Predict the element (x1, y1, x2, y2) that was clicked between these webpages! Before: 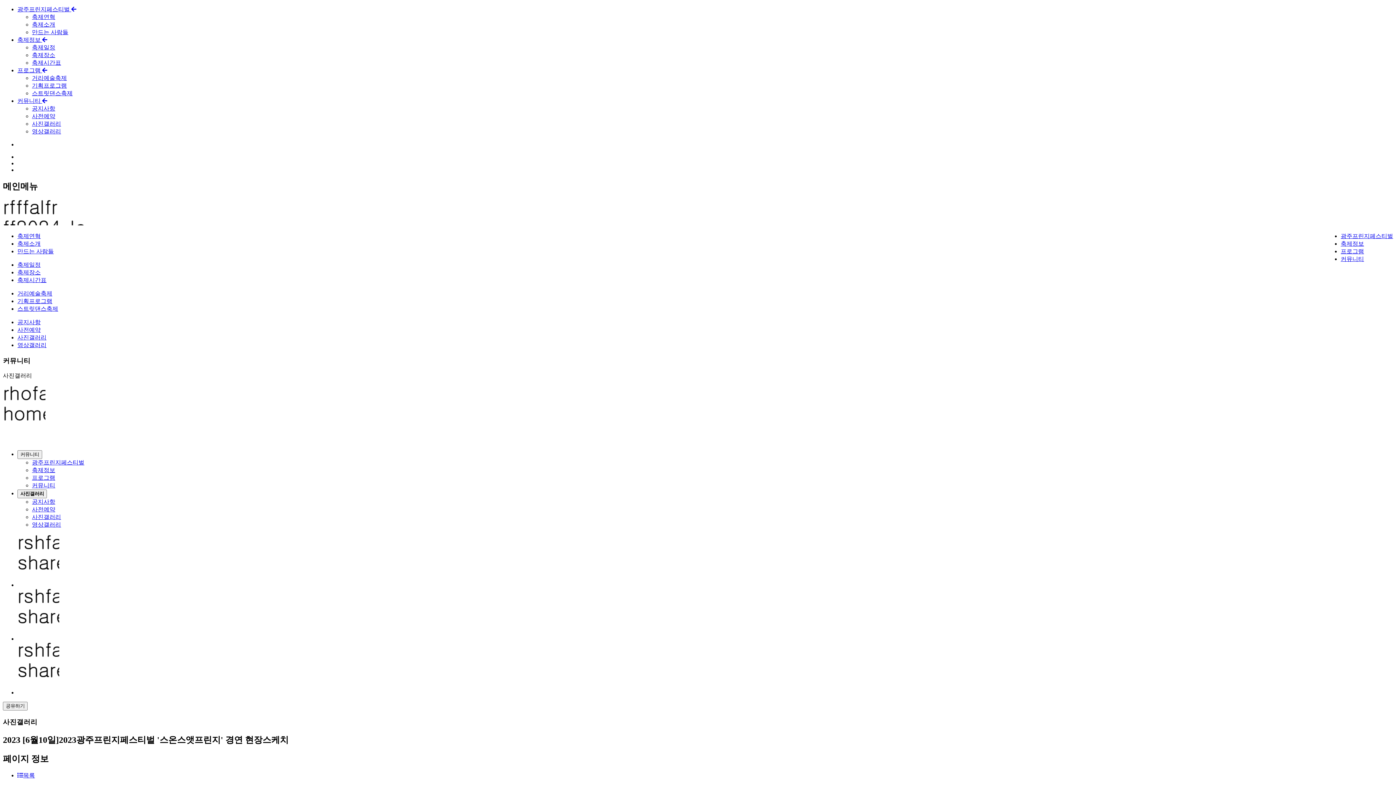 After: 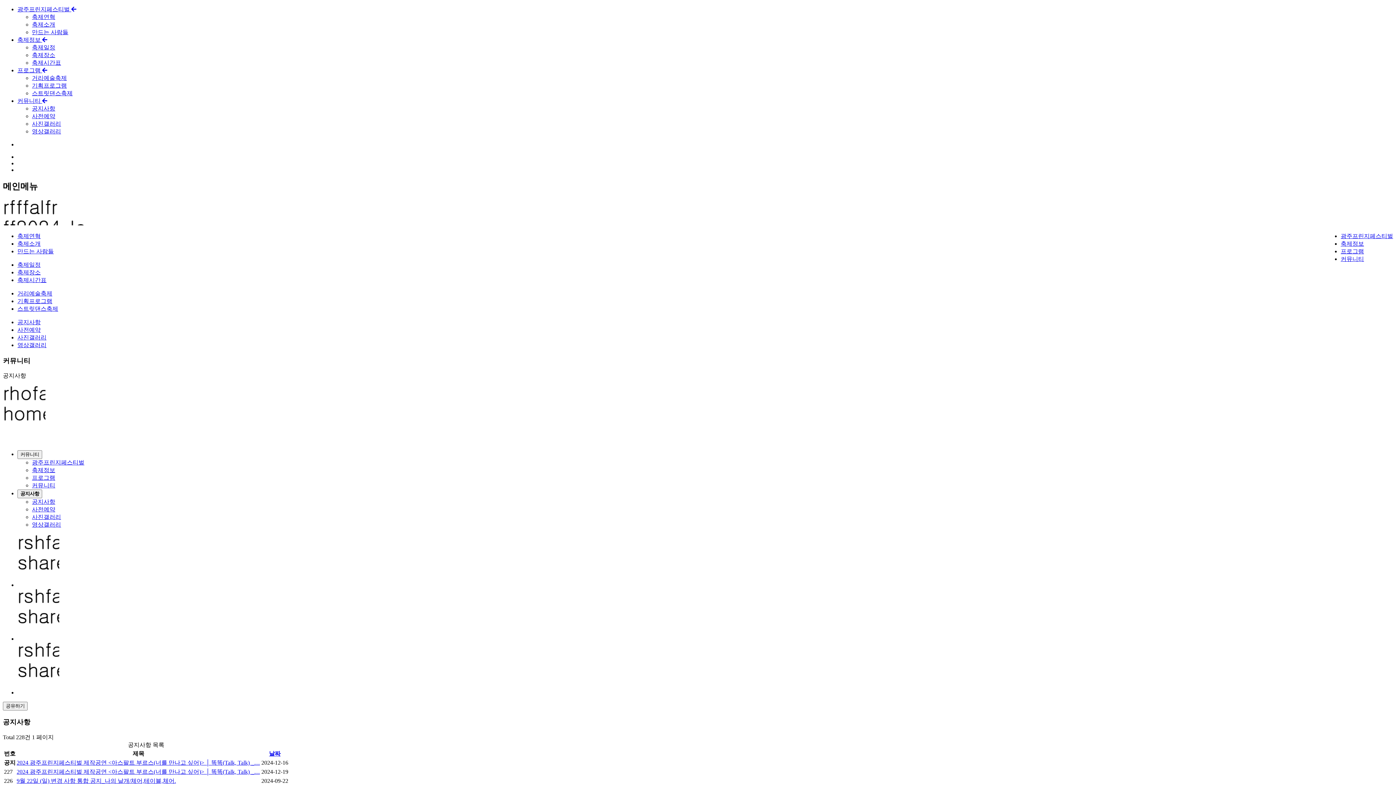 Action: label: 커뮤니티  bbox: (17, 97, 47, 104)